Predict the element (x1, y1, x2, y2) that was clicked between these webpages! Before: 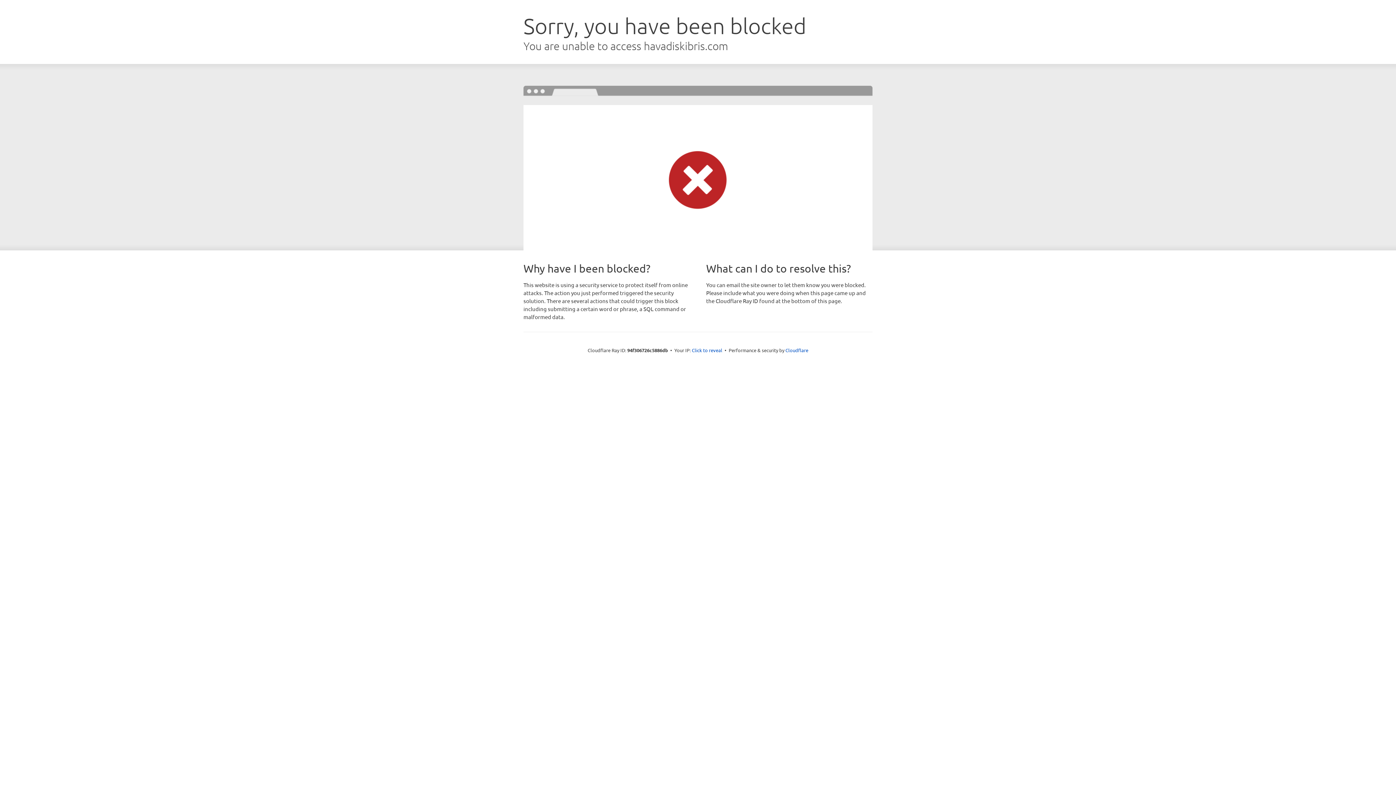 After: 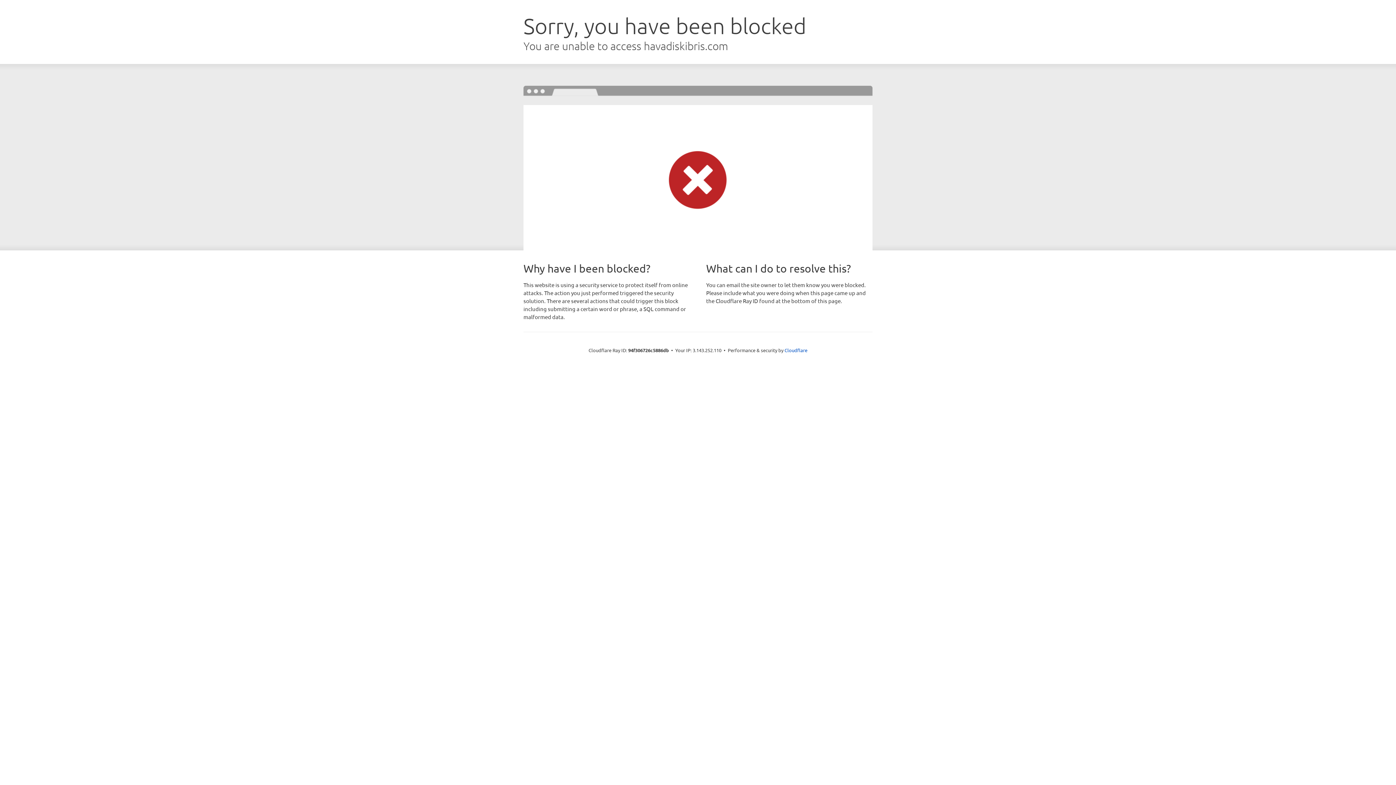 Action: label: Click to reveal bbox: (692, 346, 722, 353)